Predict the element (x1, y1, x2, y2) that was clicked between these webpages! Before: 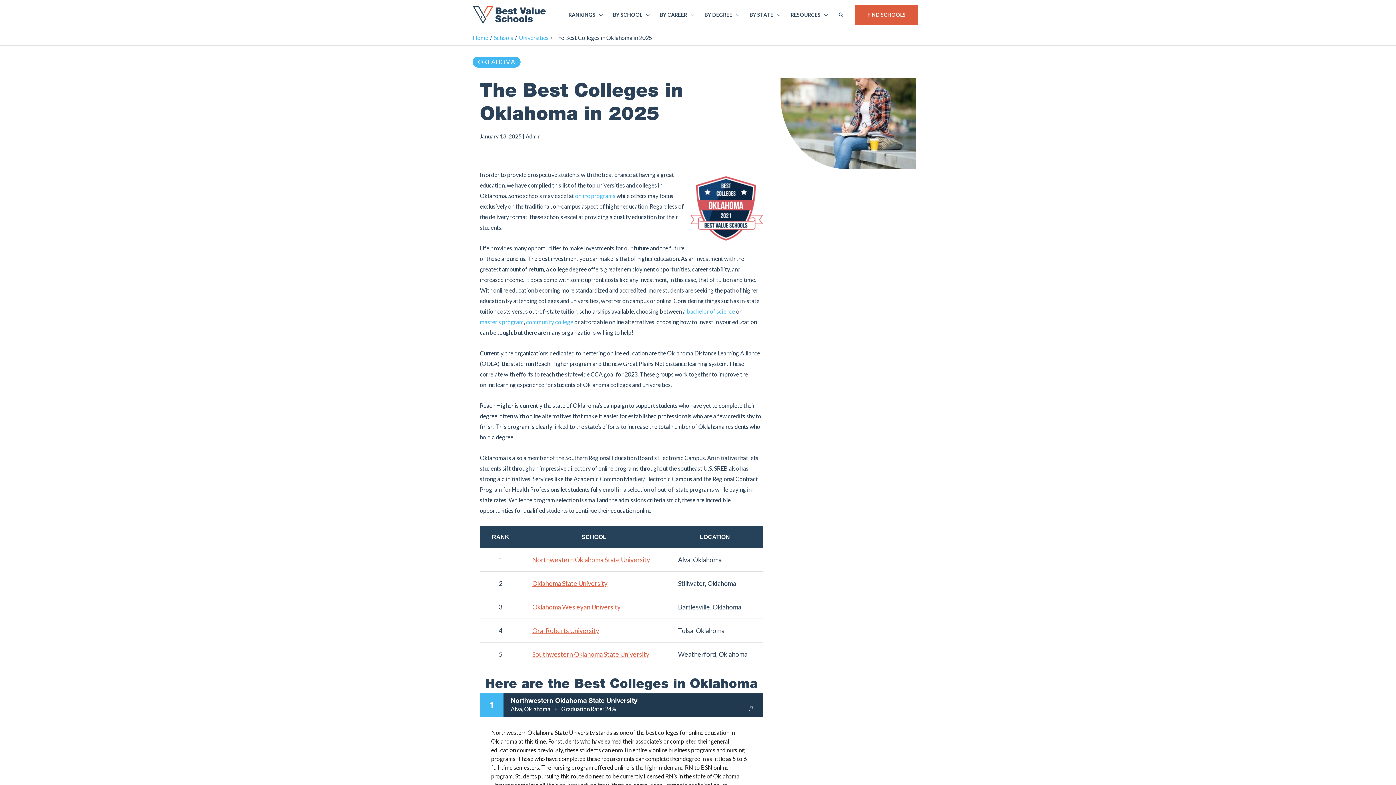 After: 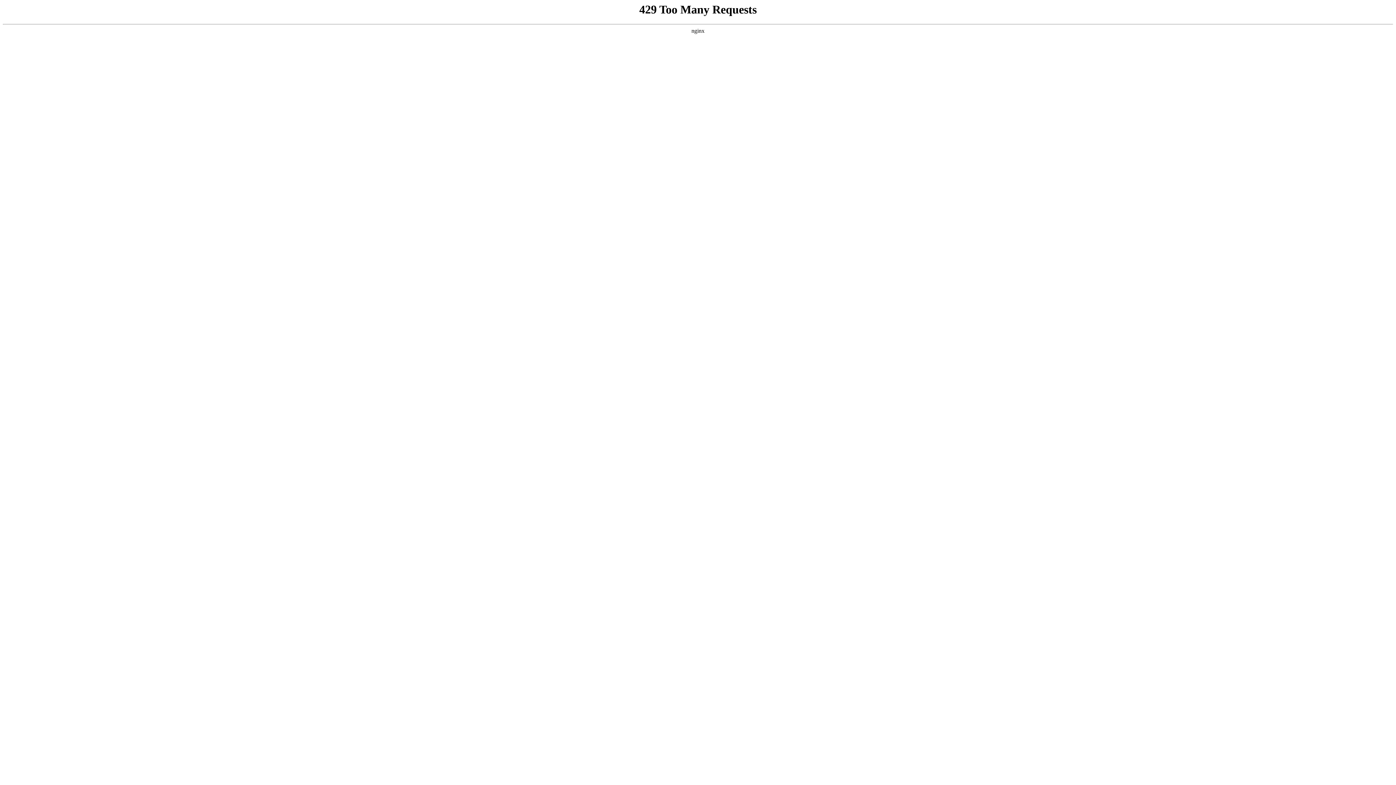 Action: bbox: (744, 0, 785, 29) label: BY STATE